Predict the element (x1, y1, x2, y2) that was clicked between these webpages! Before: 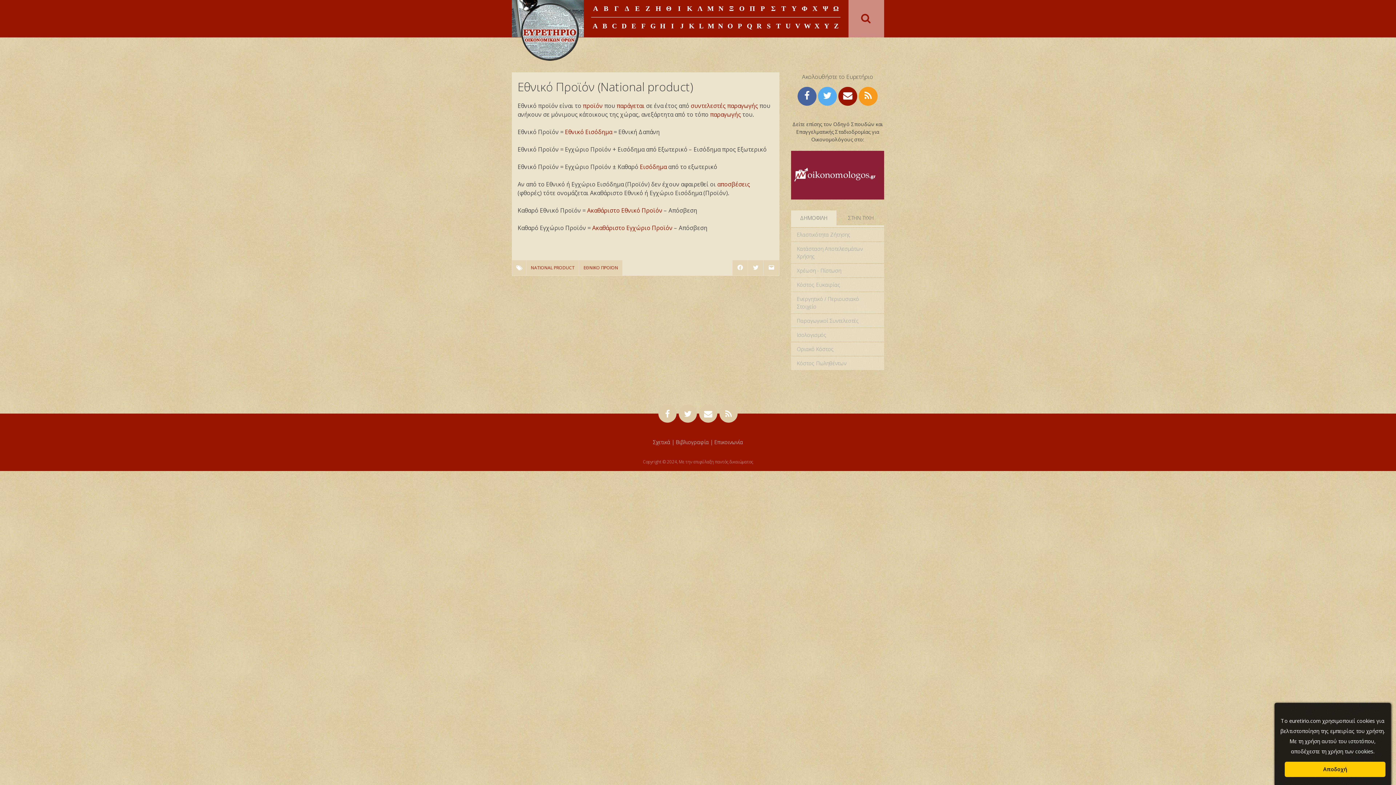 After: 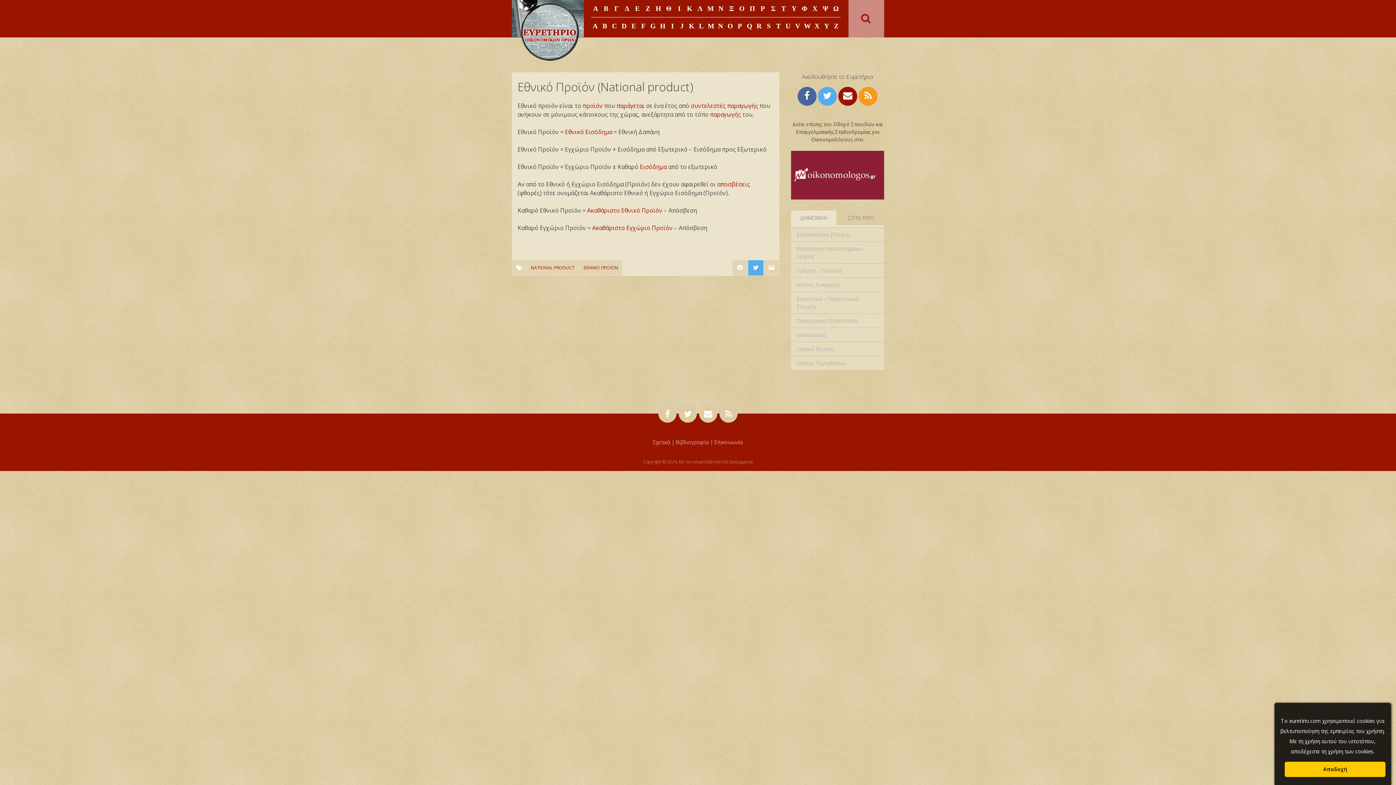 Action: bbox: (750, 263, 761, 273) label: Click to share on Twitter (Opens in new window)